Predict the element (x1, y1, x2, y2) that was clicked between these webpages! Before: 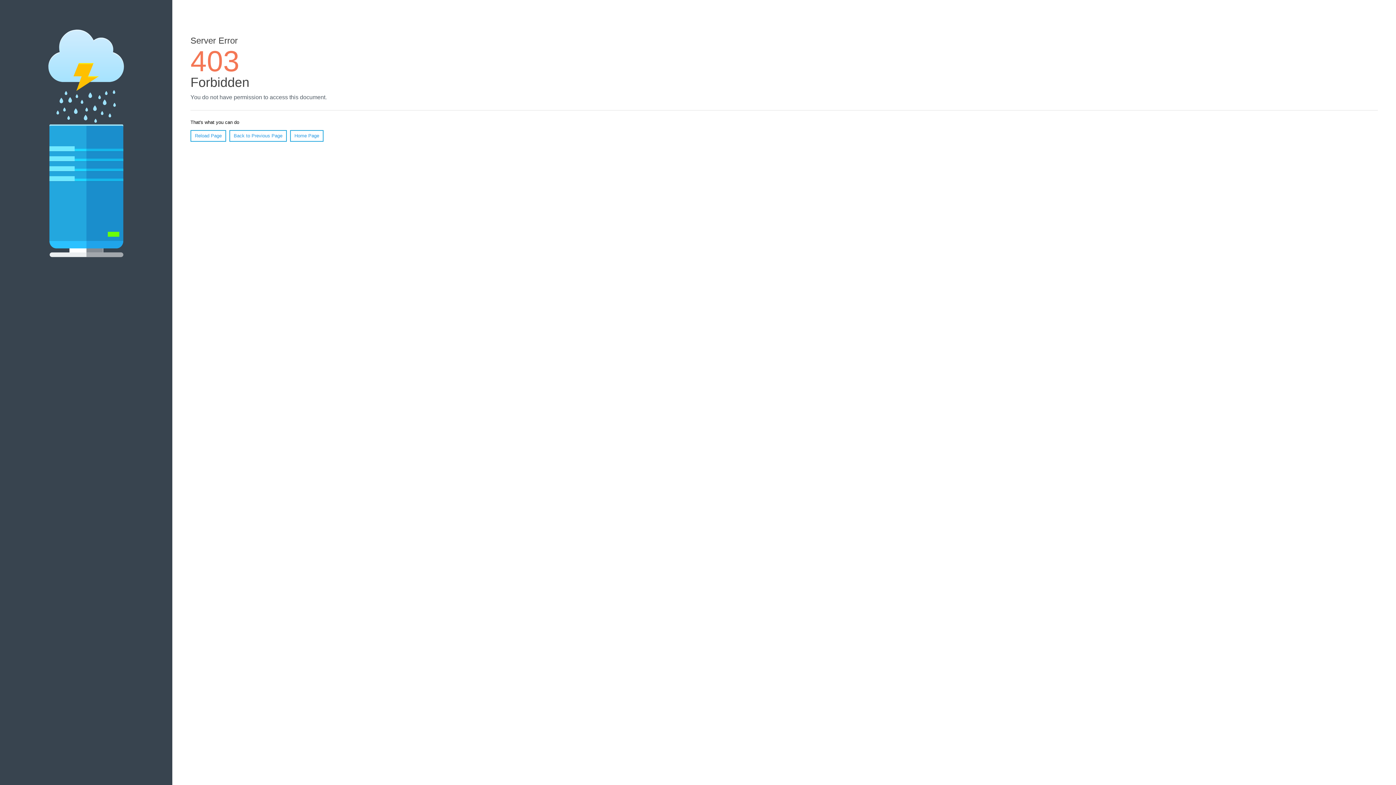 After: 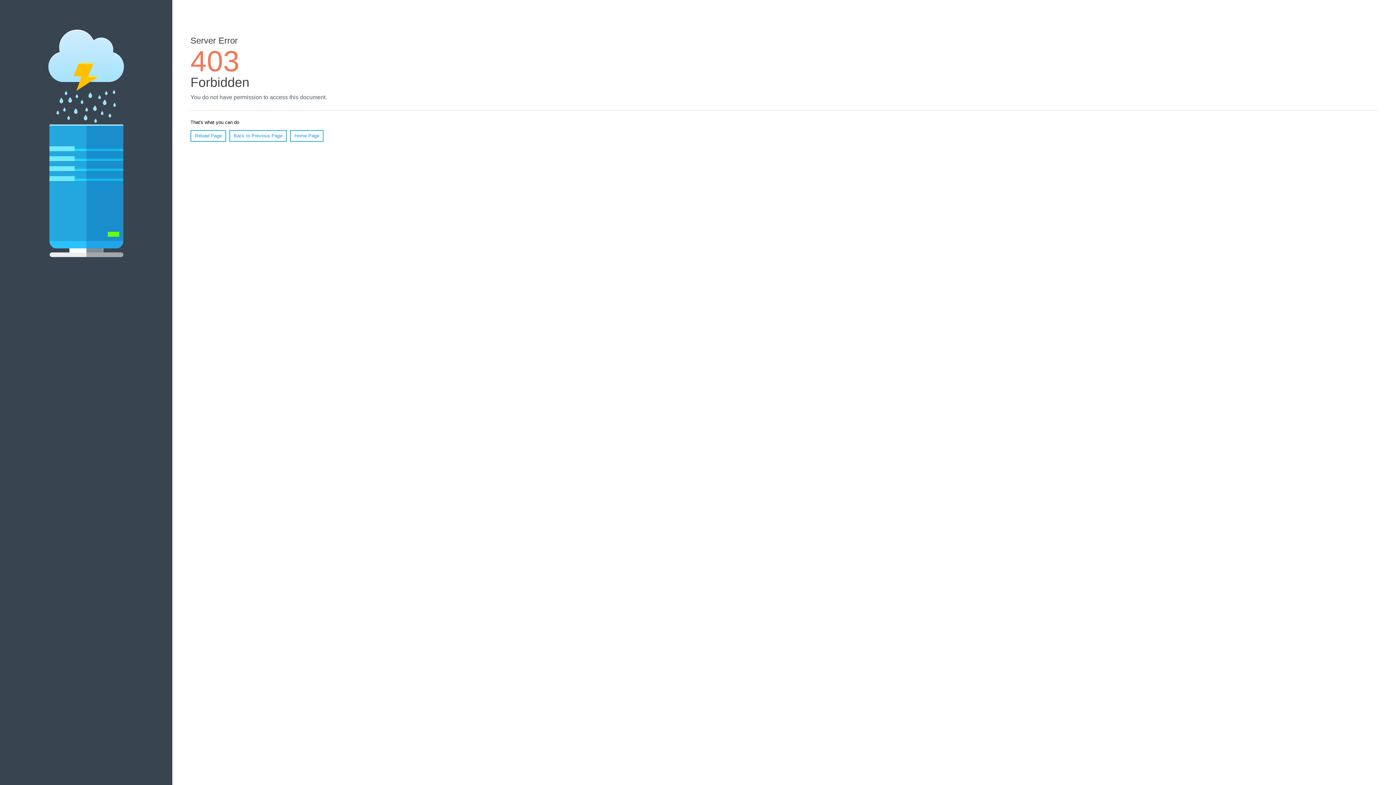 Action: label: Home Page bbox: (290, 130, 323, 141)